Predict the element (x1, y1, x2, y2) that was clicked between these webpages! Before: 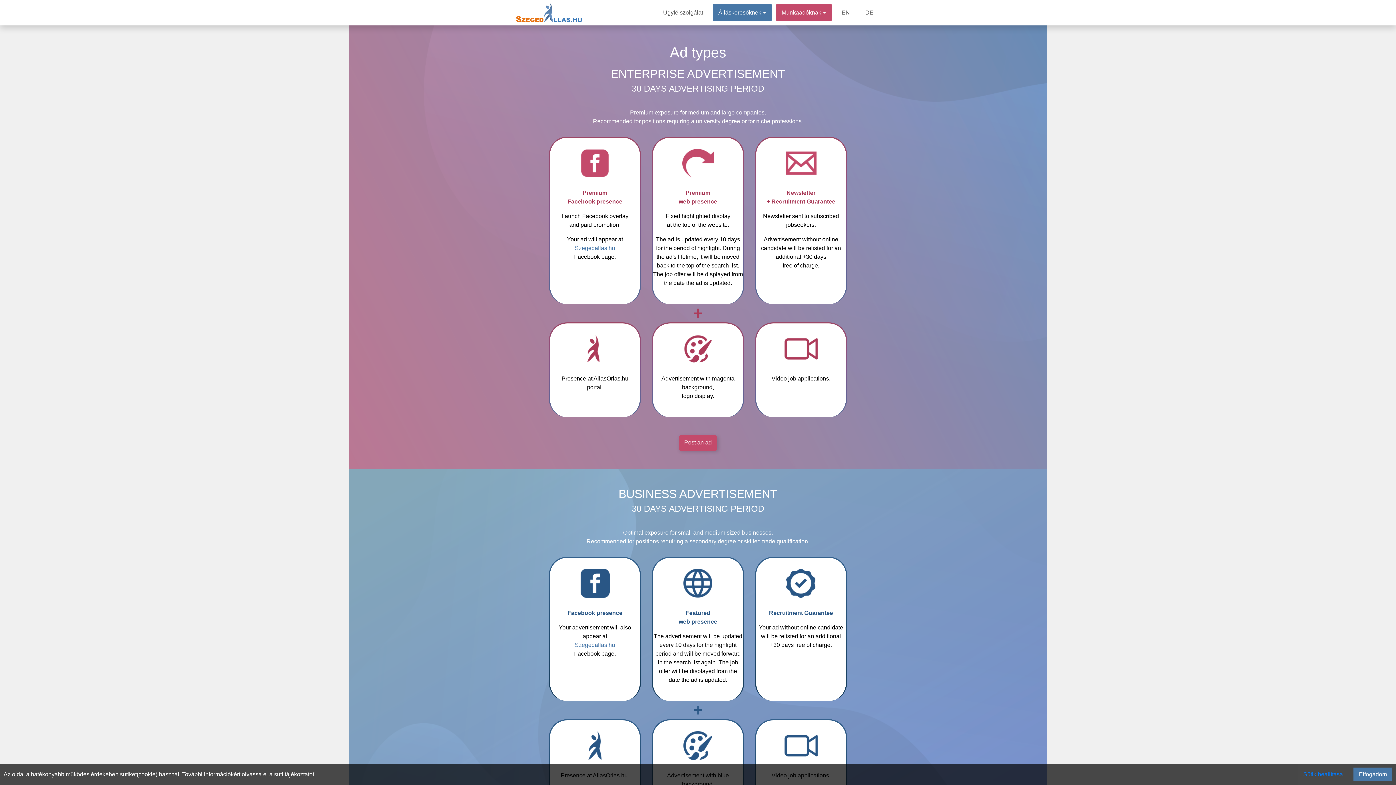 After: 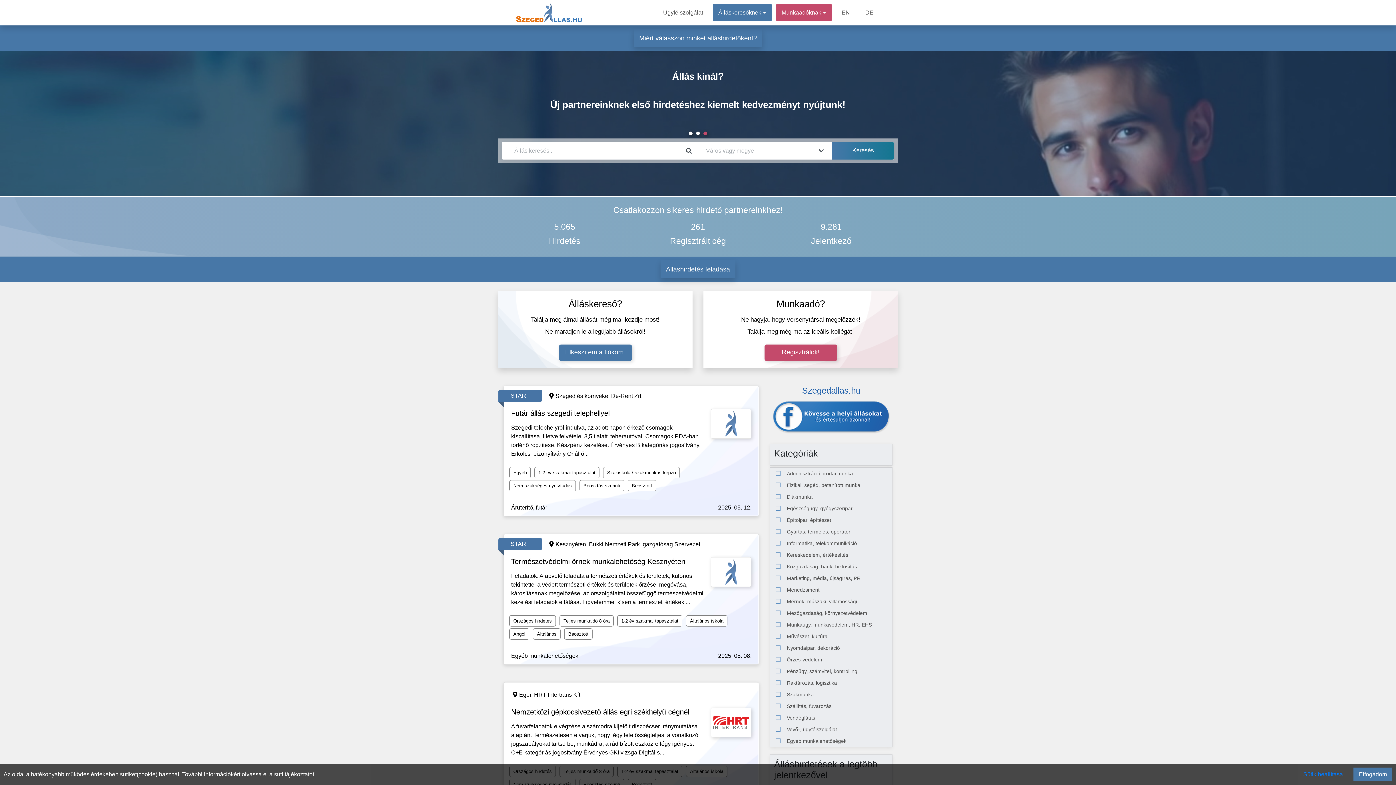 Action: label: Szegedallas.hu bbox: (574, 642, 615, 648)